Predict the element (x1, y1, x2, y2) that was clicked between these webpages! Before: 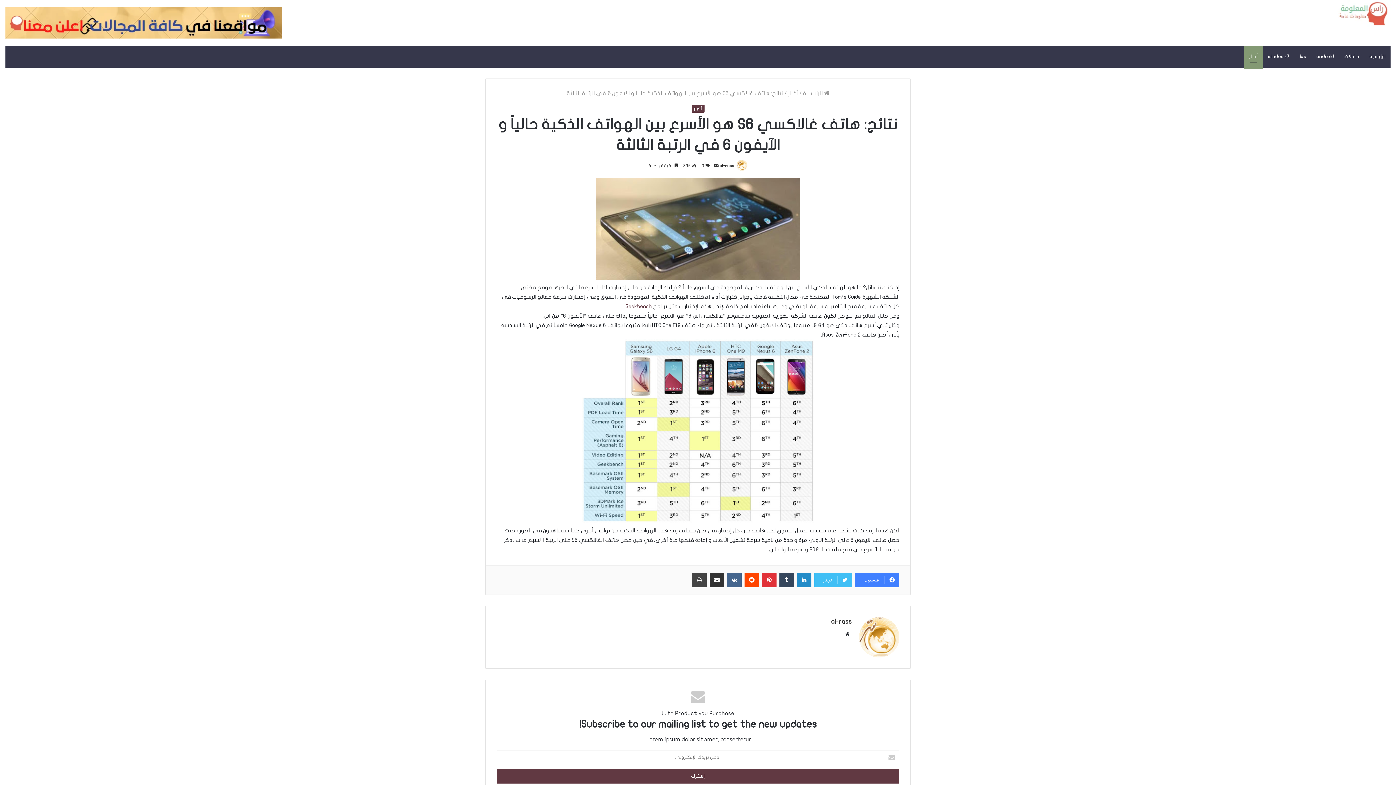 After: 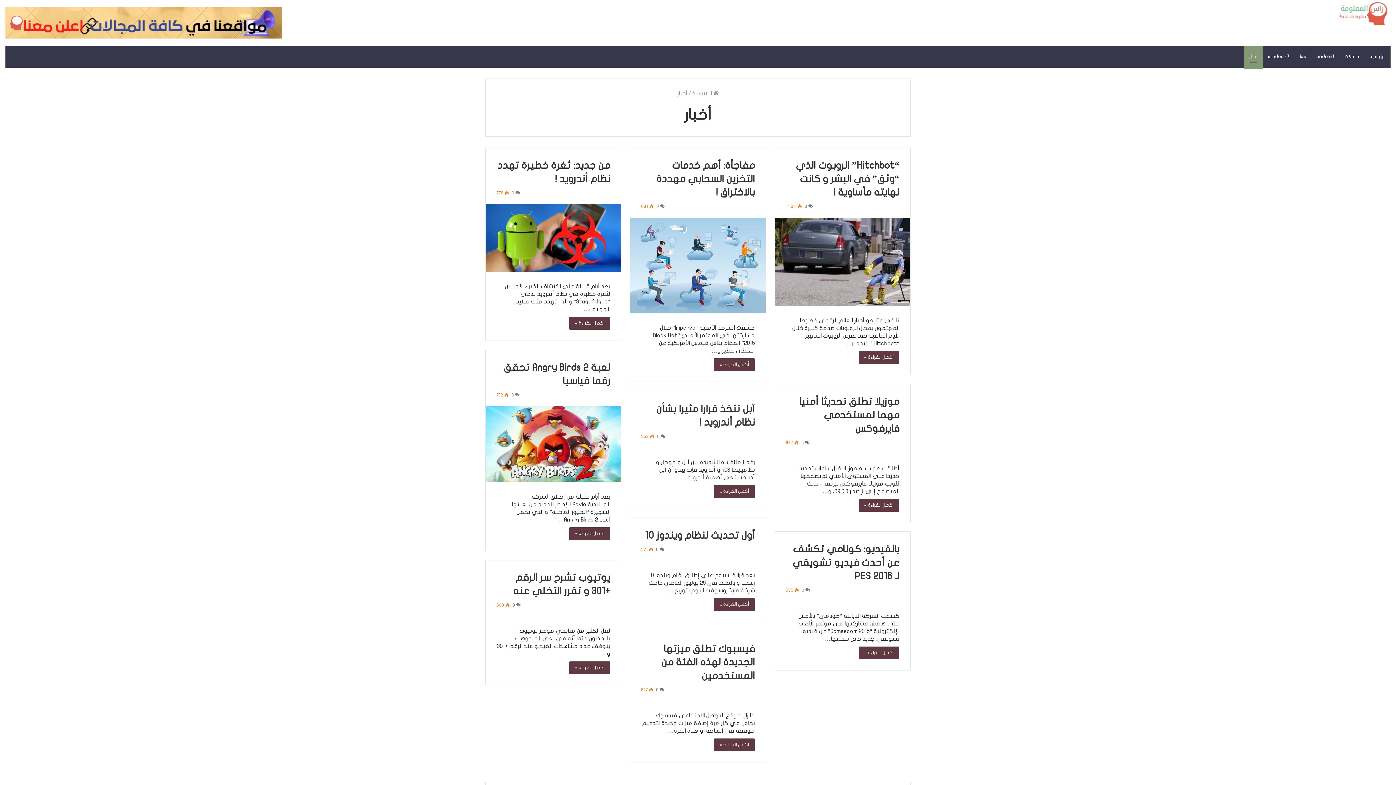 Action: label: أخبار bbox: (1244, 45, 1263, 67)